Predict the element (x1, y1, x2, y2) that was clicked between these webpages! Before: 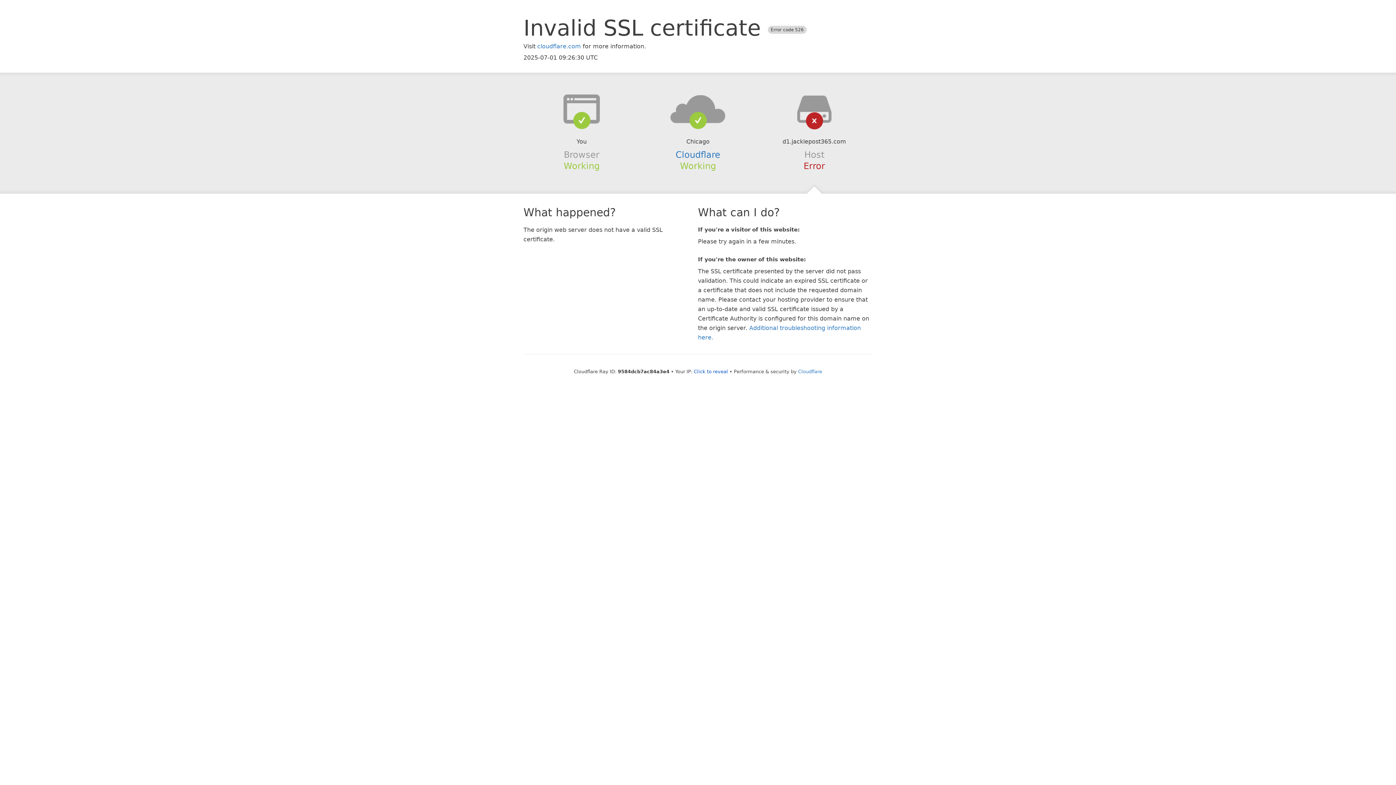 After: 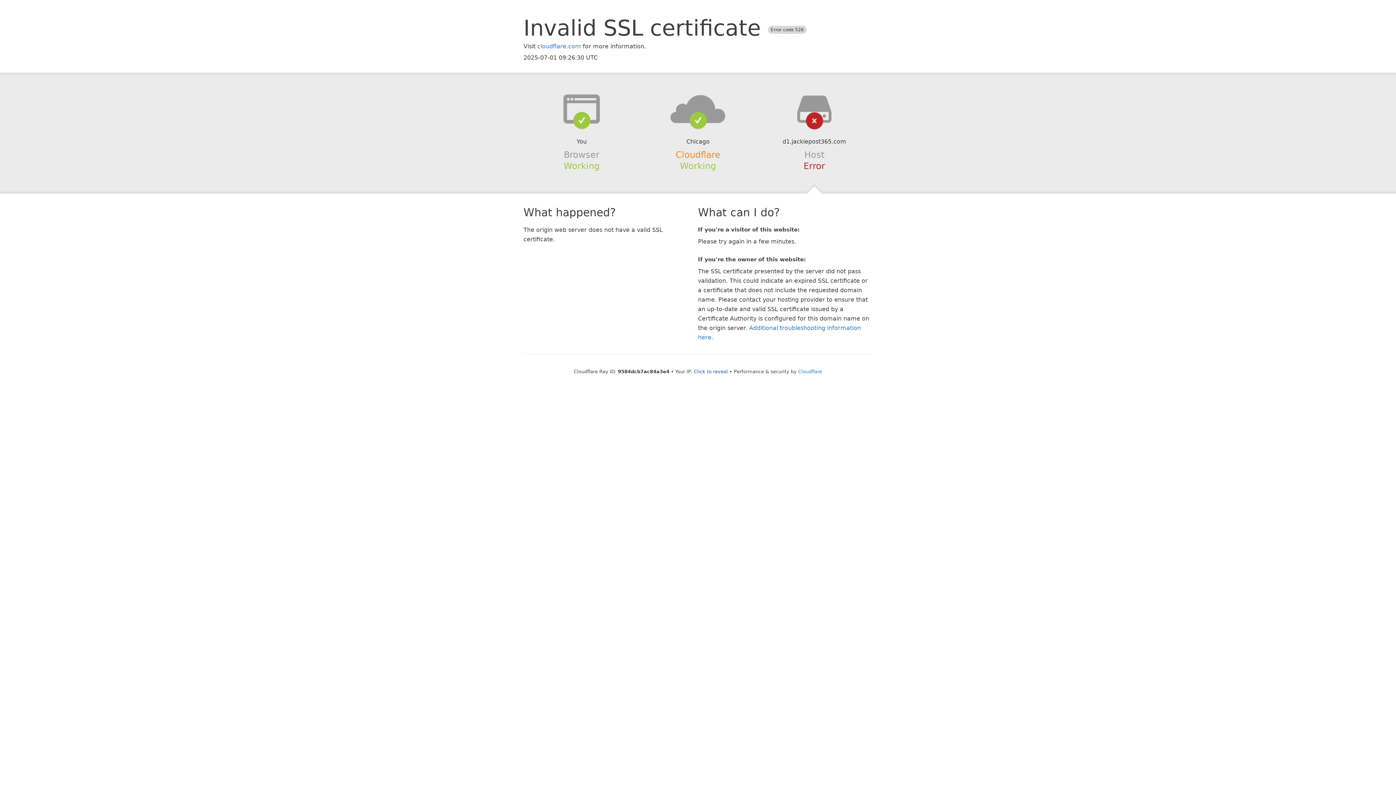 Action: bbox: (675, 149, 720, 159) label: Cloudflare